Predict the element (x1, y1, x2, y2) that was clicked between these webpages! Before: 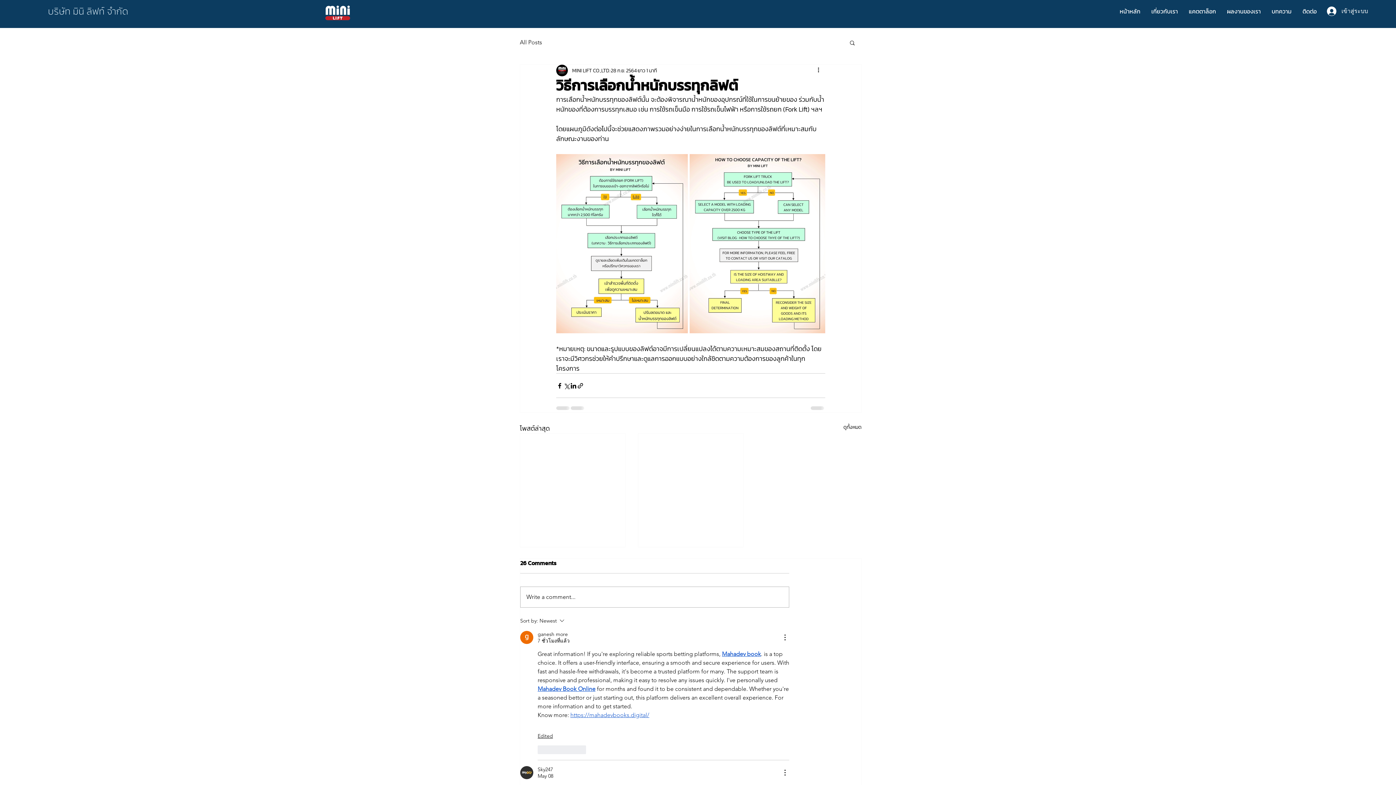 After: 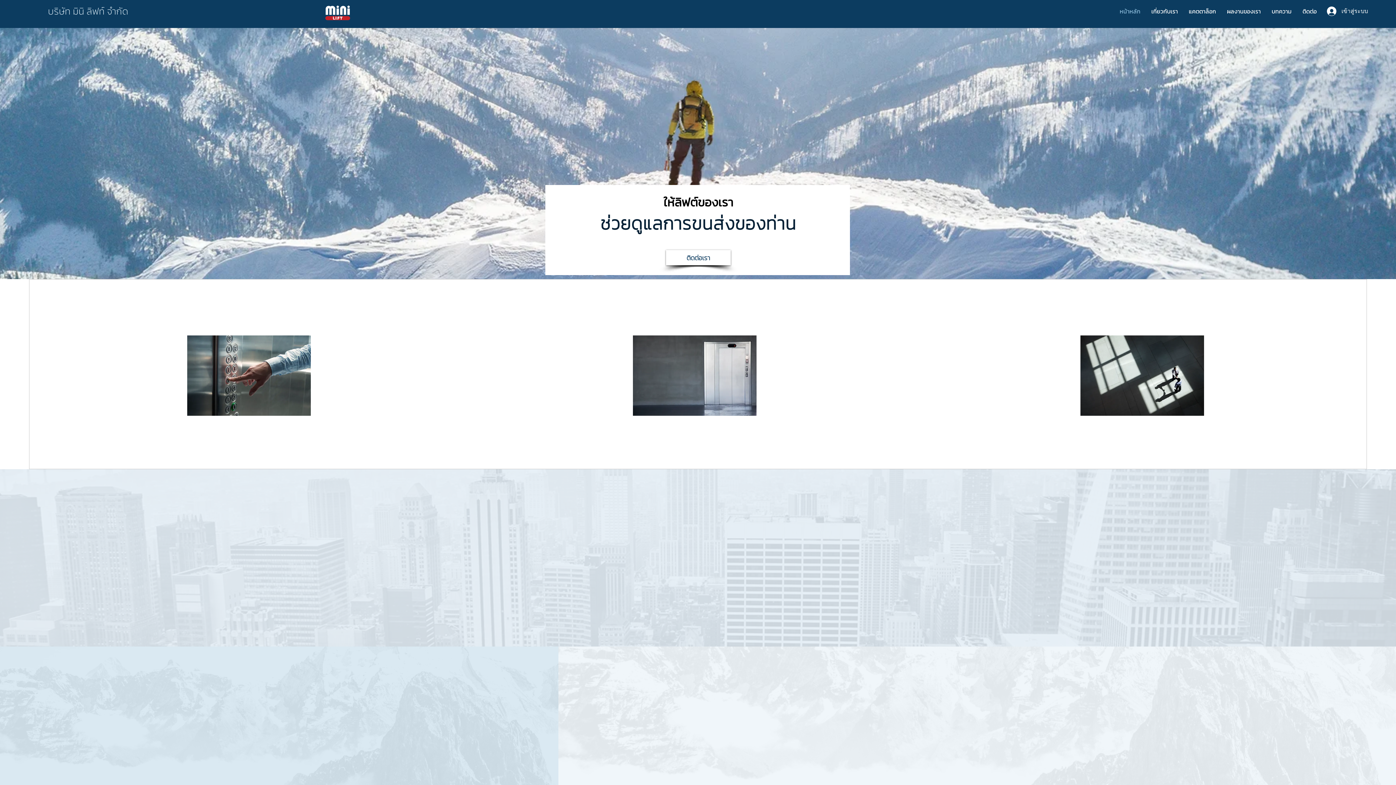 Action: label: หน้าหลัก bbox: (1114, 7, 1146, 15)